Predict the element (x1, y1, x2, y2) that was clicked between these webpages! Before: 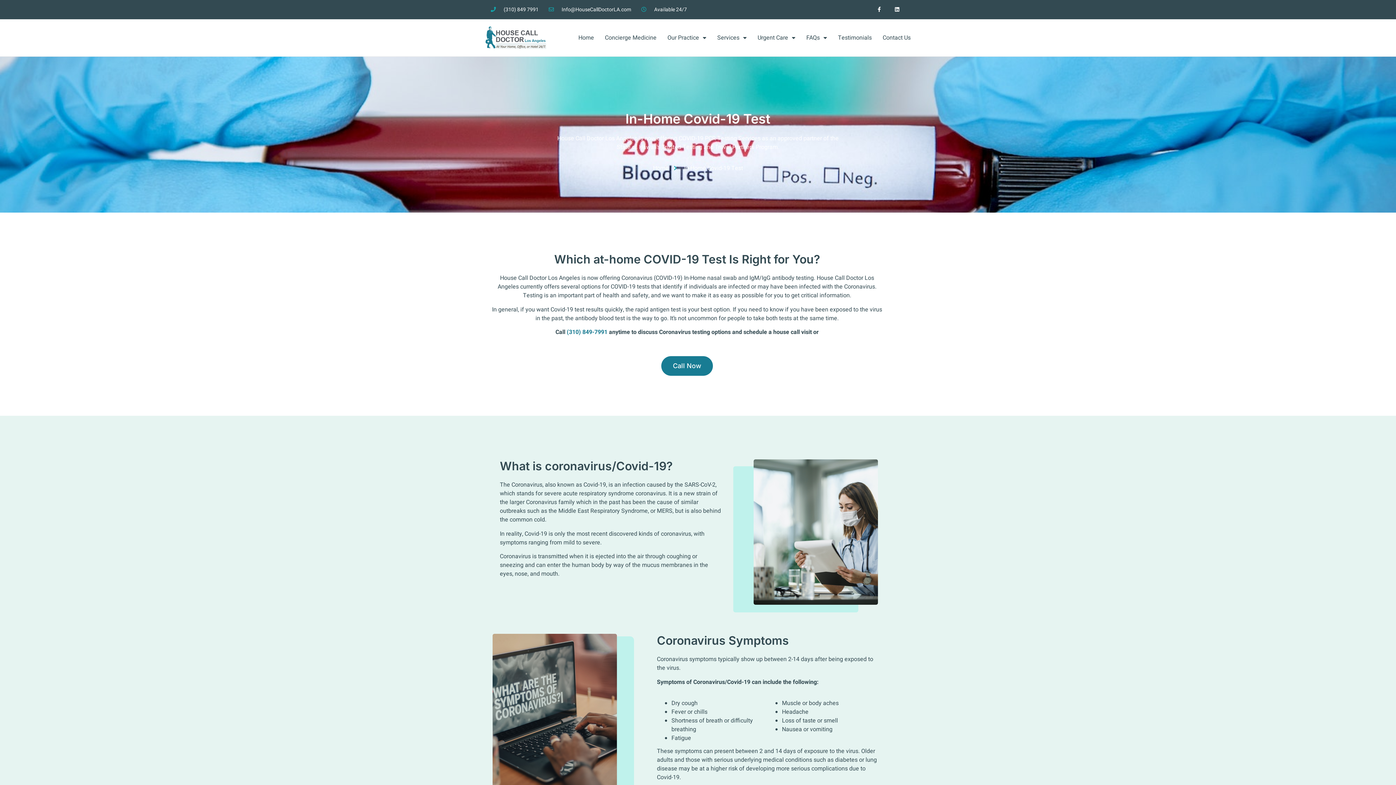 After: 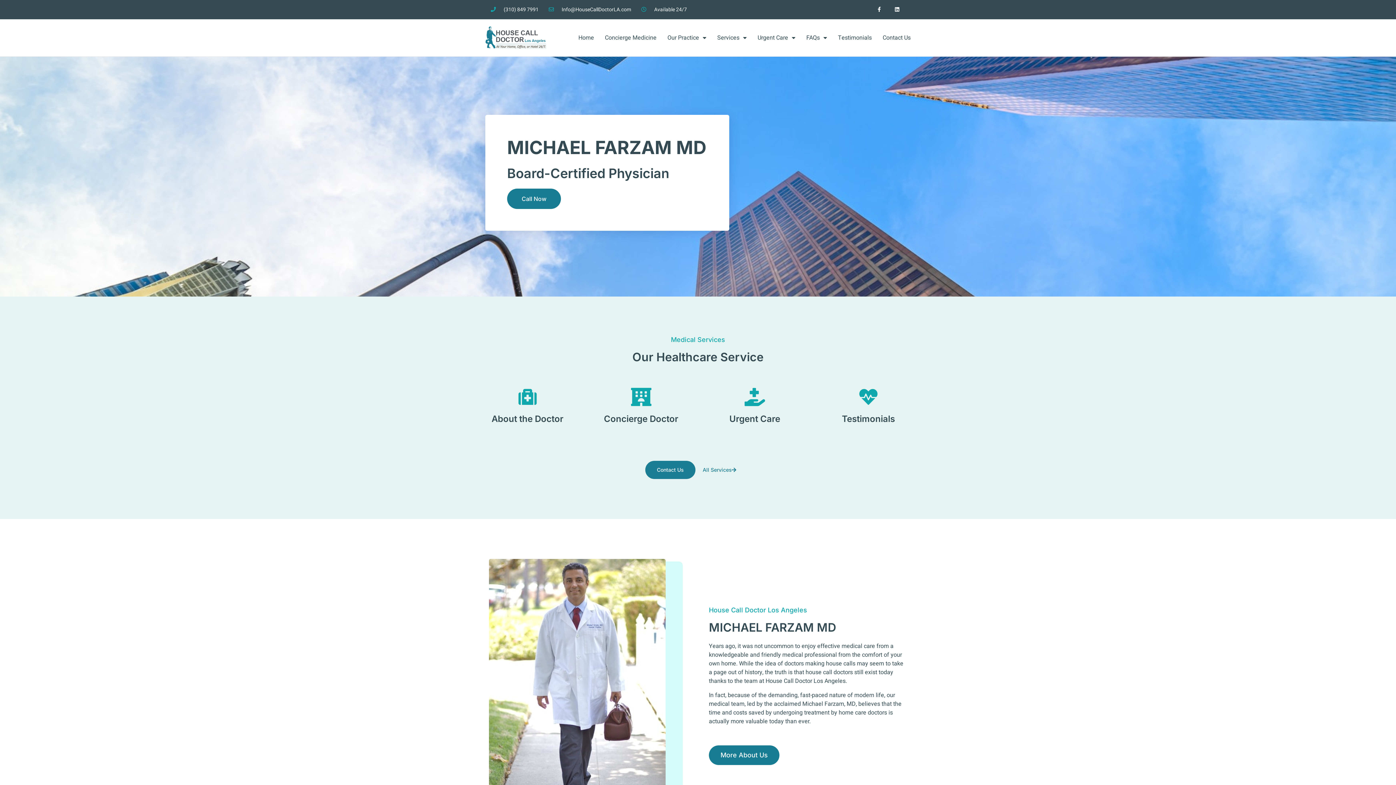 Action: bbox: (485, 26, 553, 49)